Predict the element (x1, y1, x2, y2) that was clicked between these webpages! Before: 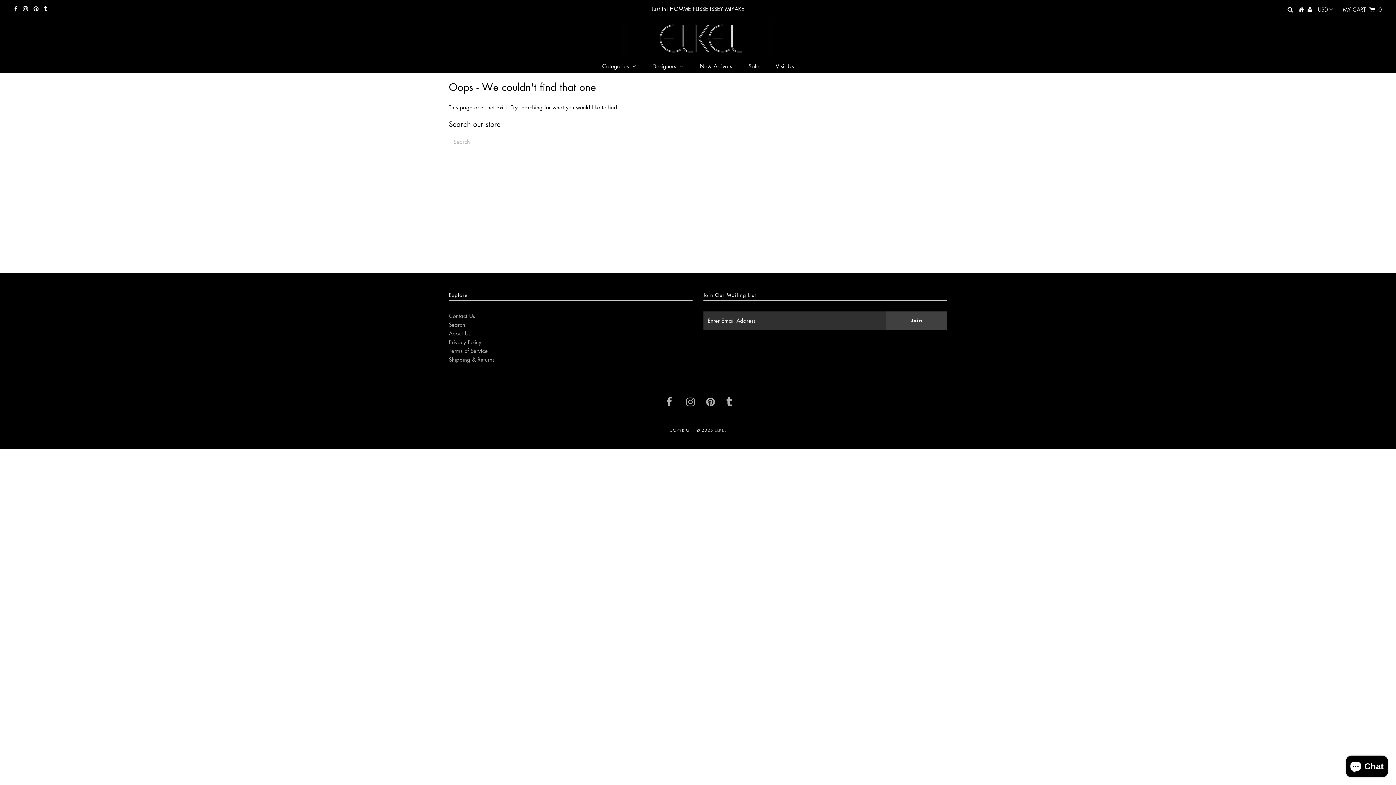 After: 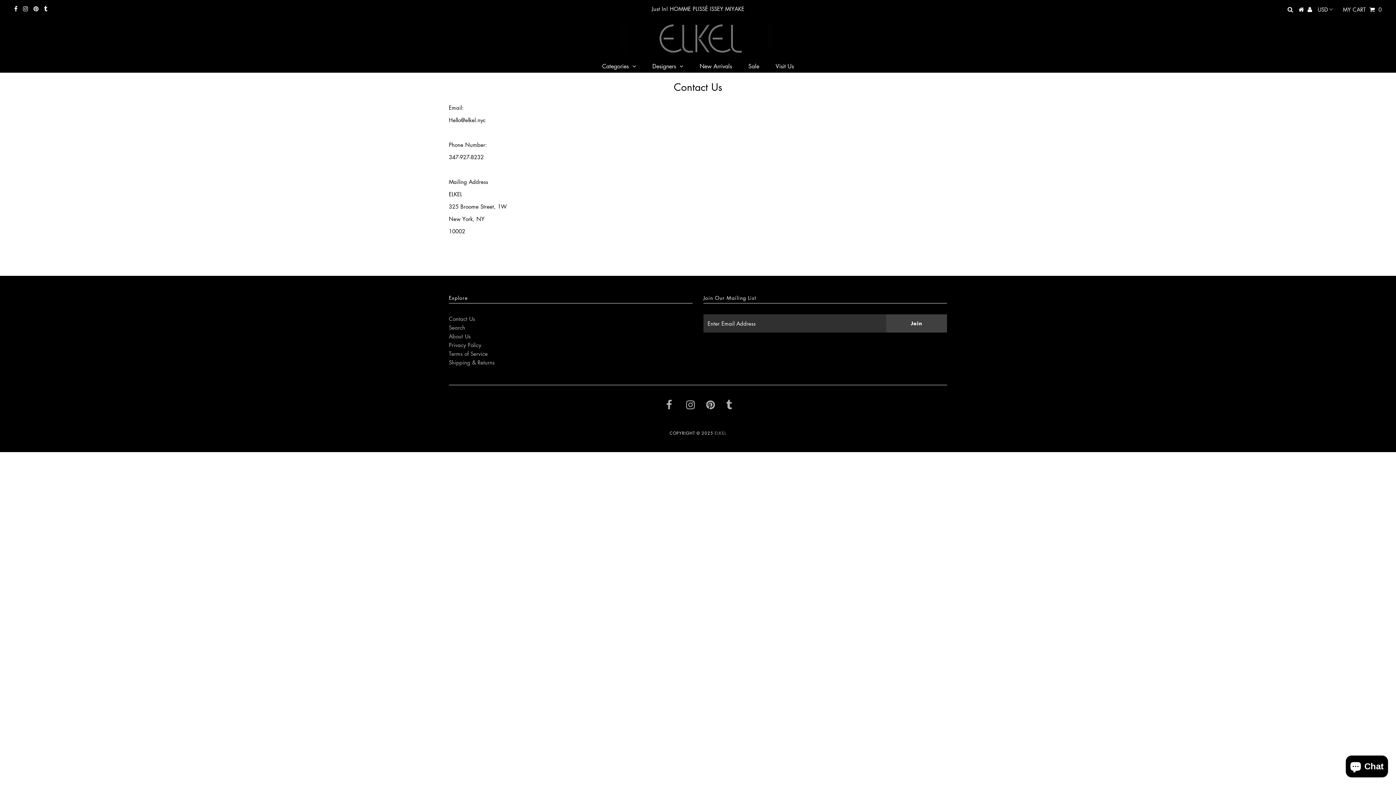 Action: bbox: (448, 312, 475, 319) label: Contact Us